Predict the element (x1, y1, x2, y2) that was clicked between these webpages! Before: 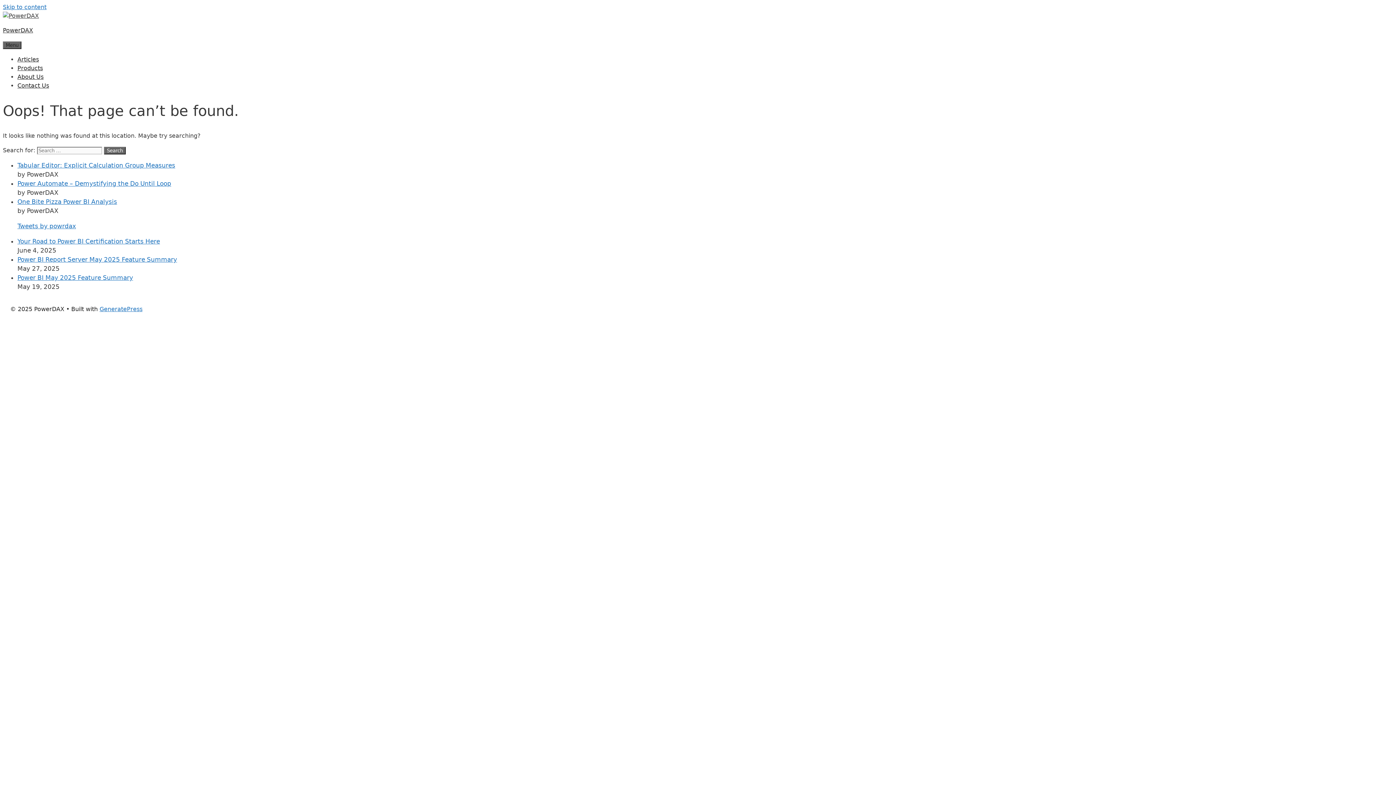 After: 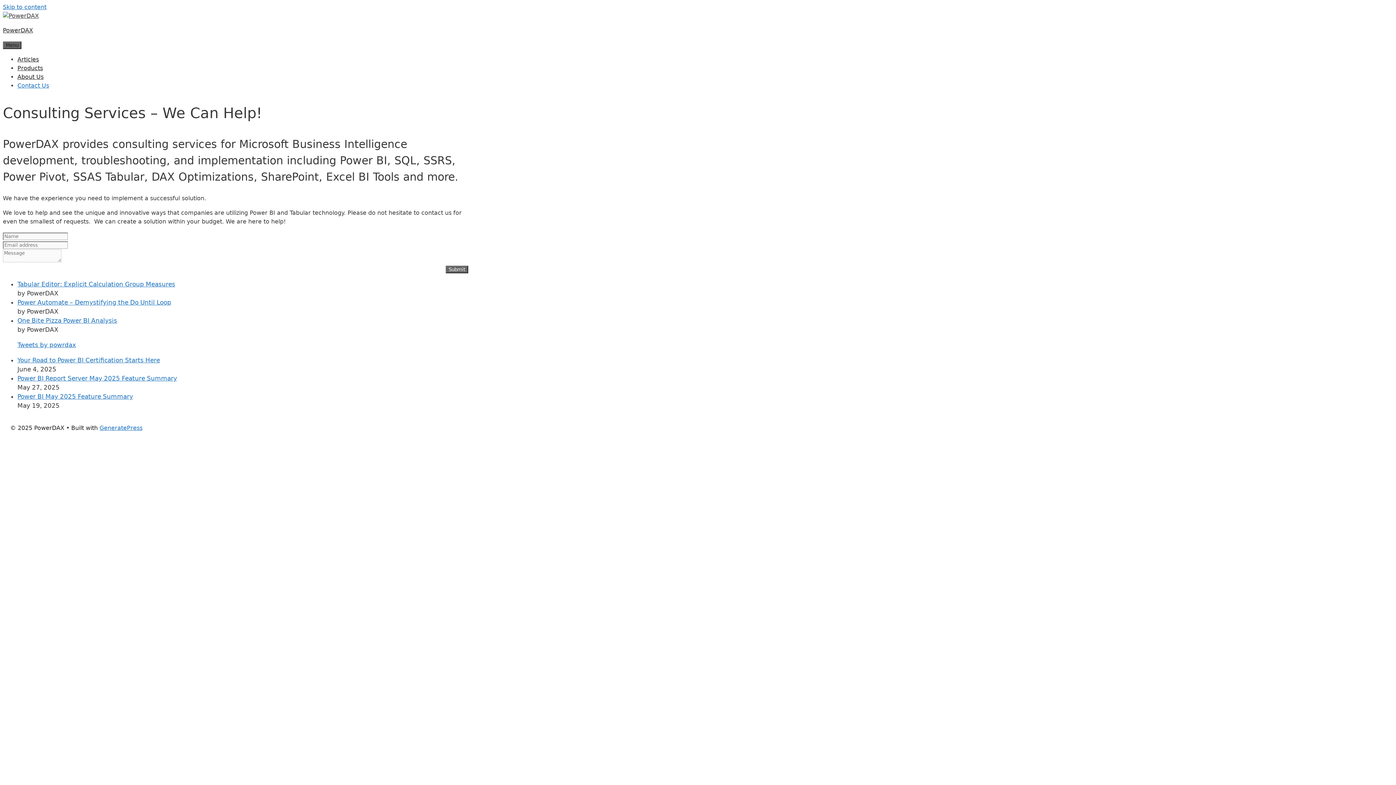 Action: label: Contact Us bbox: (17, 82, 49, 89)